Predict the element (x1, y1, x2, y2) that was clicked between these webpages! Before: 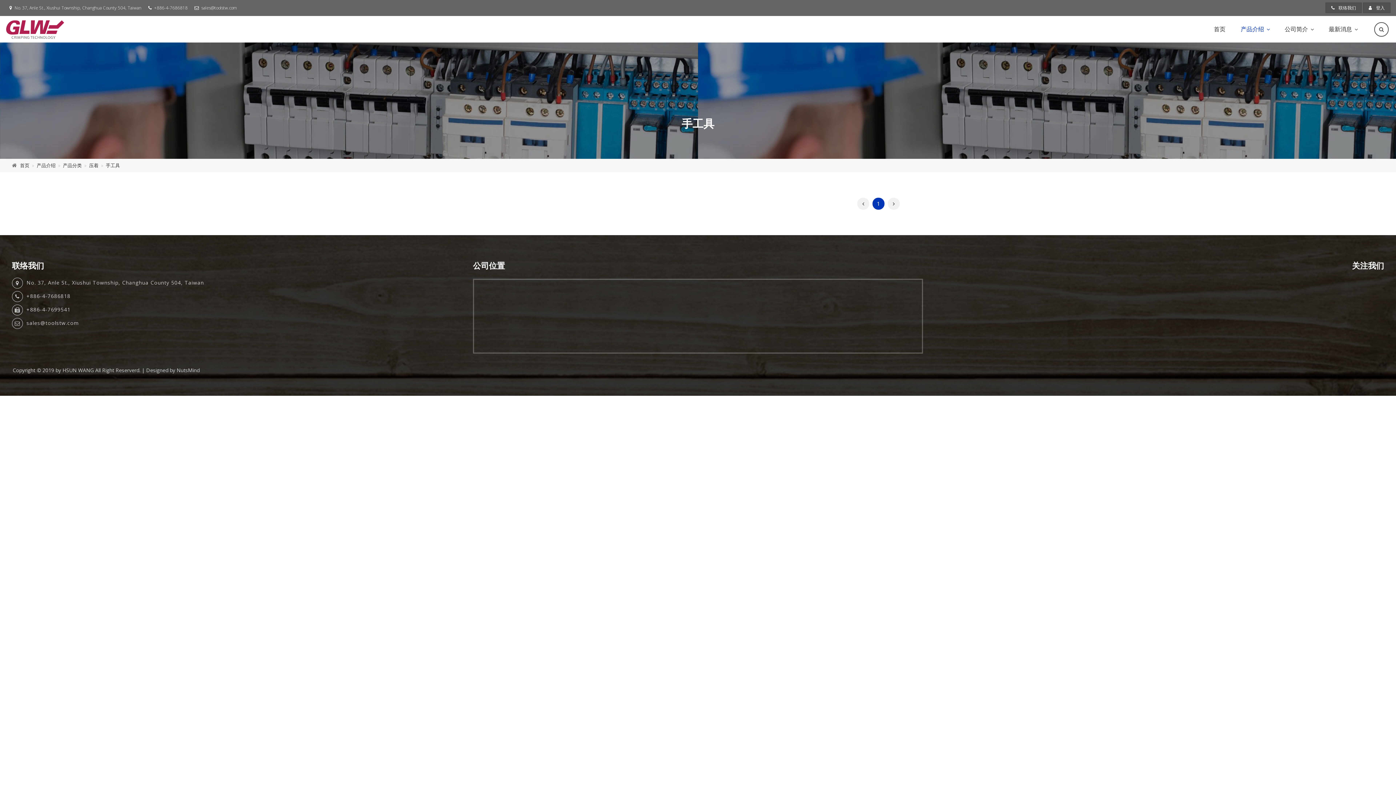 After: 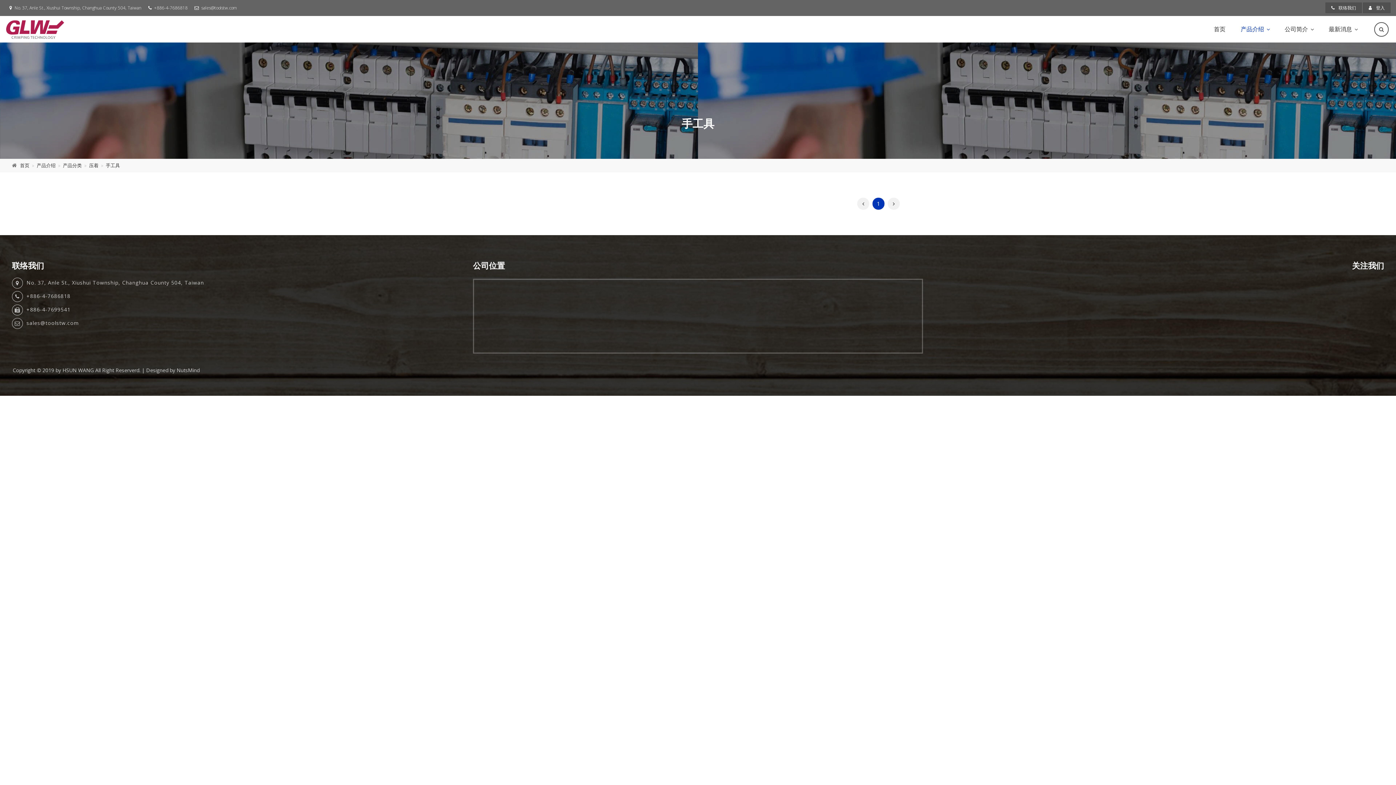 Action: bbox: (26, 295, 70, 302) label: +886-4-7686818